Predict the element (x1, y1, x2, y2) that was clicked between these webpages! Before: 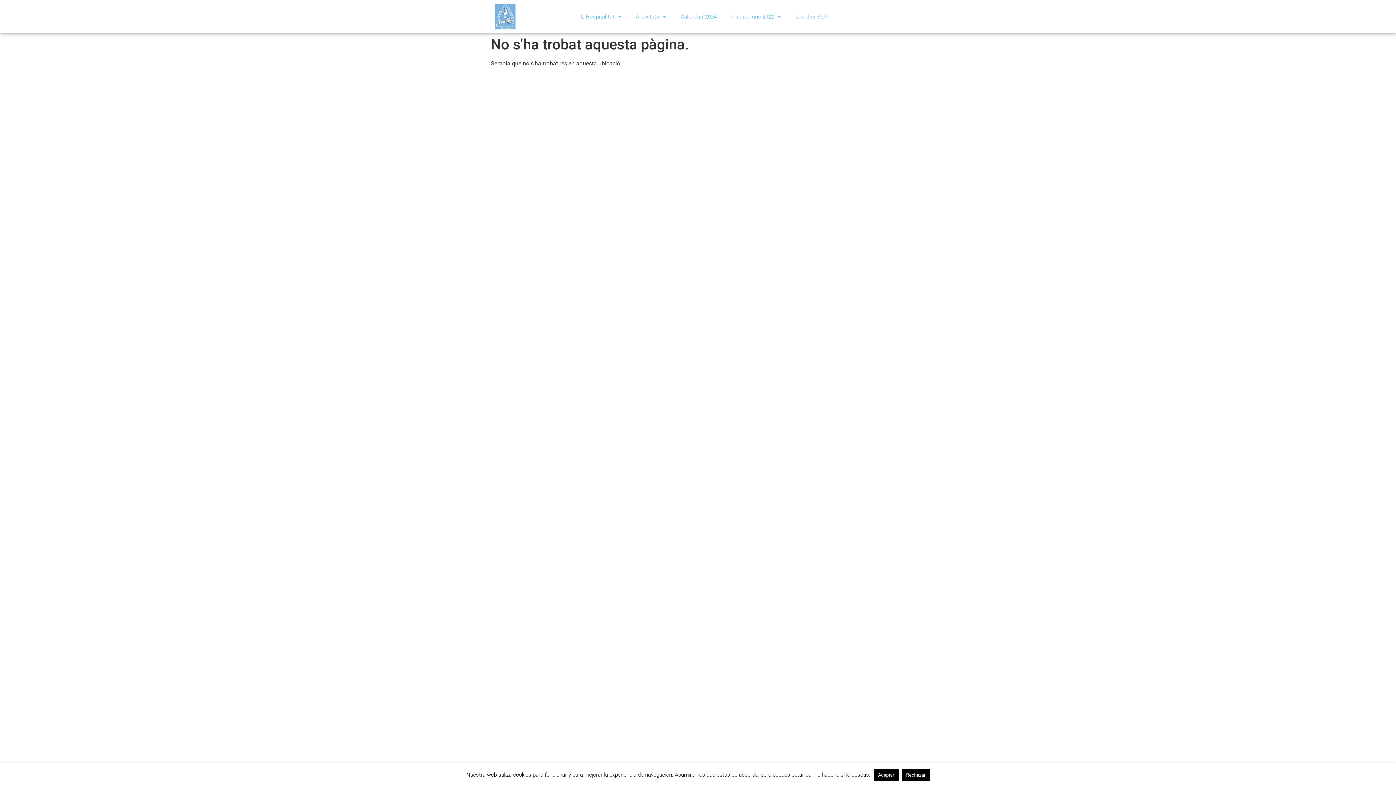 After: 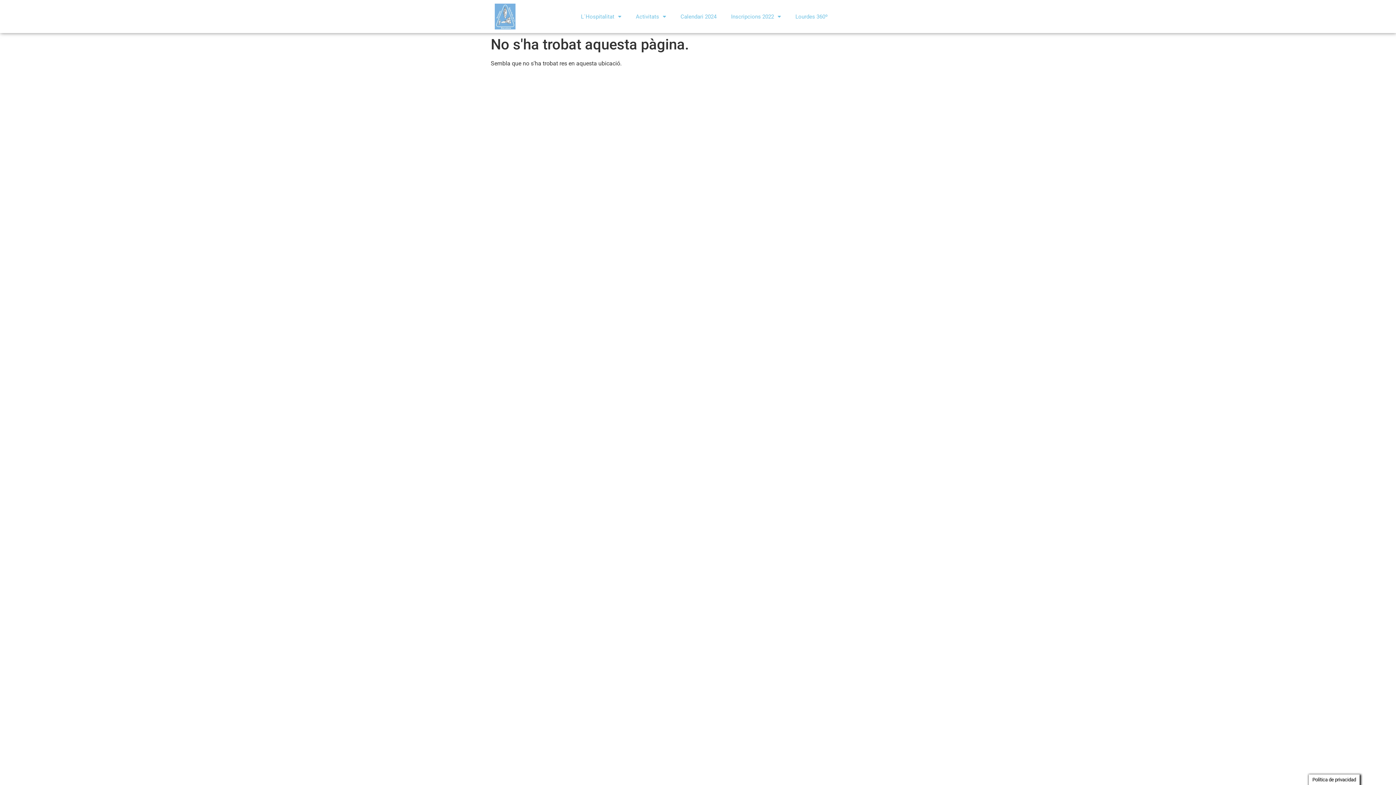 Action: bbox: (902, 769, 930, 781) label: Rechazar